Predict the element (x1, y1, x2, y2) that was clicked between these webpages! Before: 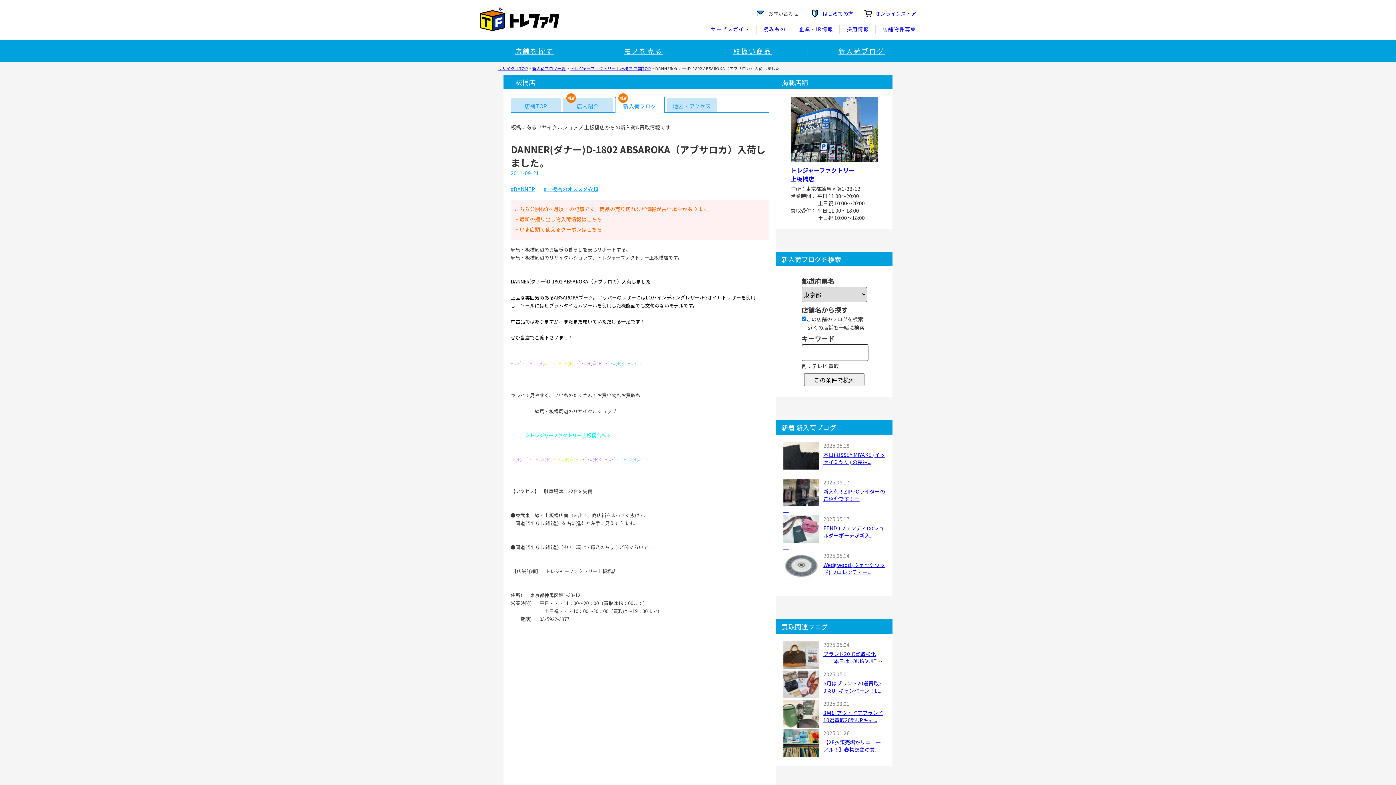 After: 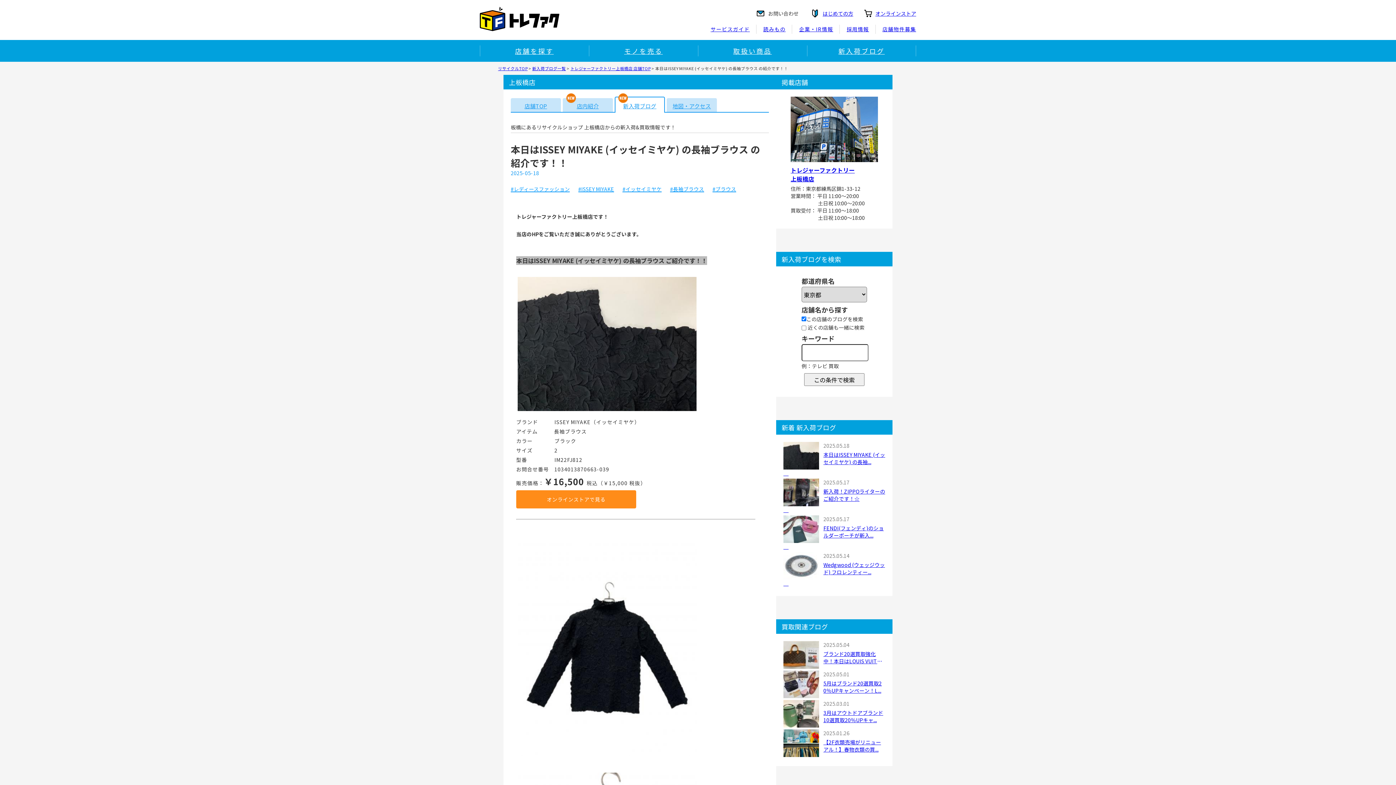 Action: label: 本日はISSEY MIYAKE (イッセイミヤケ) の長袖... bbox: (823, 451, 885, 465)